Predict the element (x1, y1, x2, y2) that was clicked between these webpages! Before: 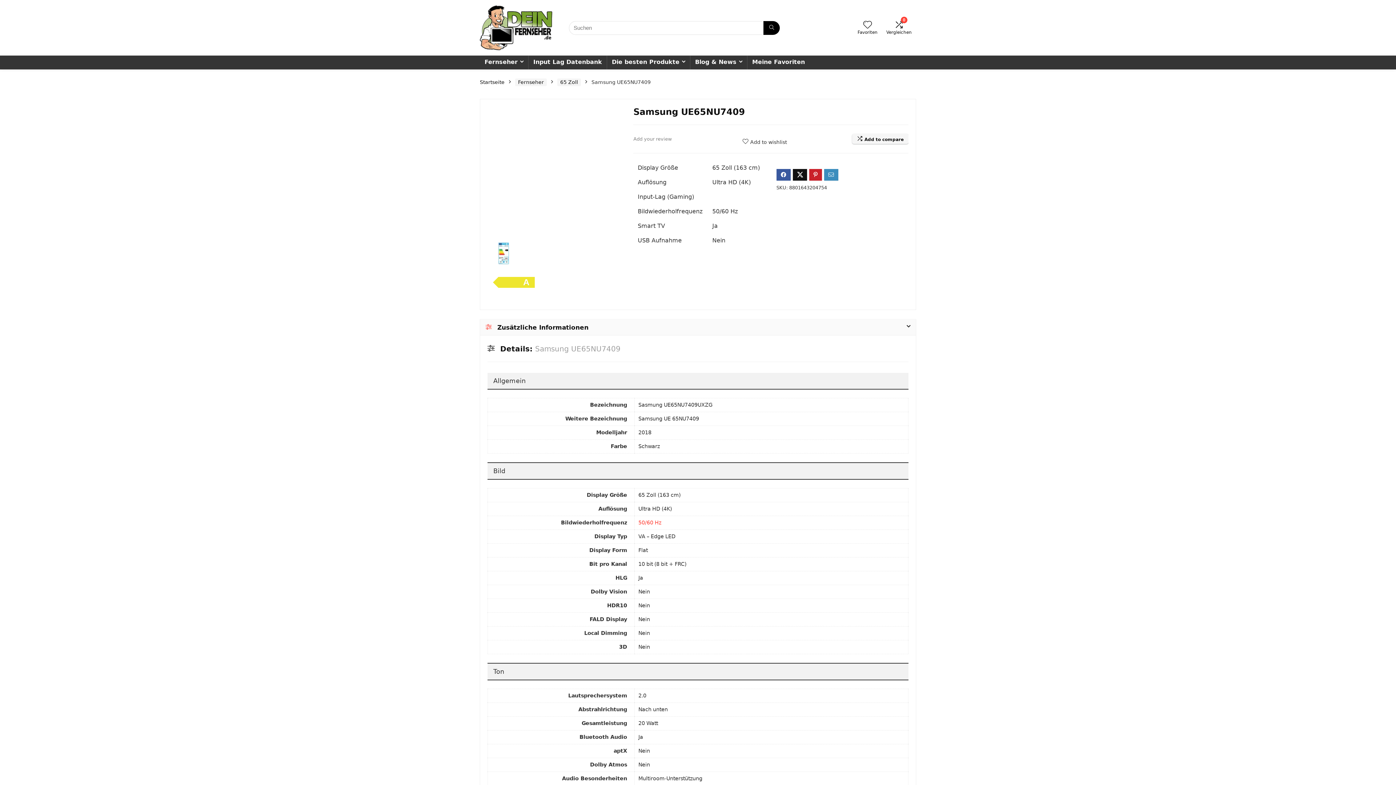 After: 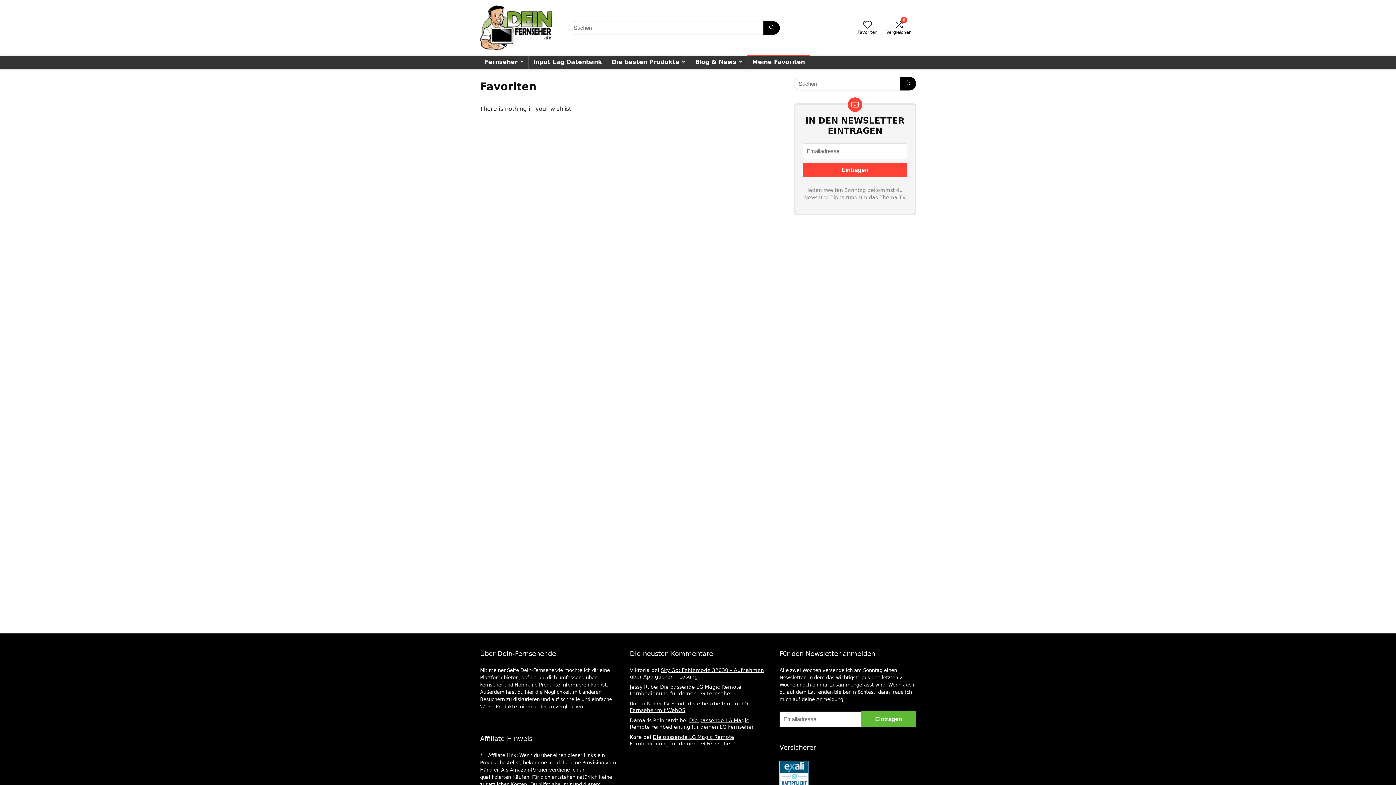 Action: label: Wishlist bbox: (863, 20, 872, 30)